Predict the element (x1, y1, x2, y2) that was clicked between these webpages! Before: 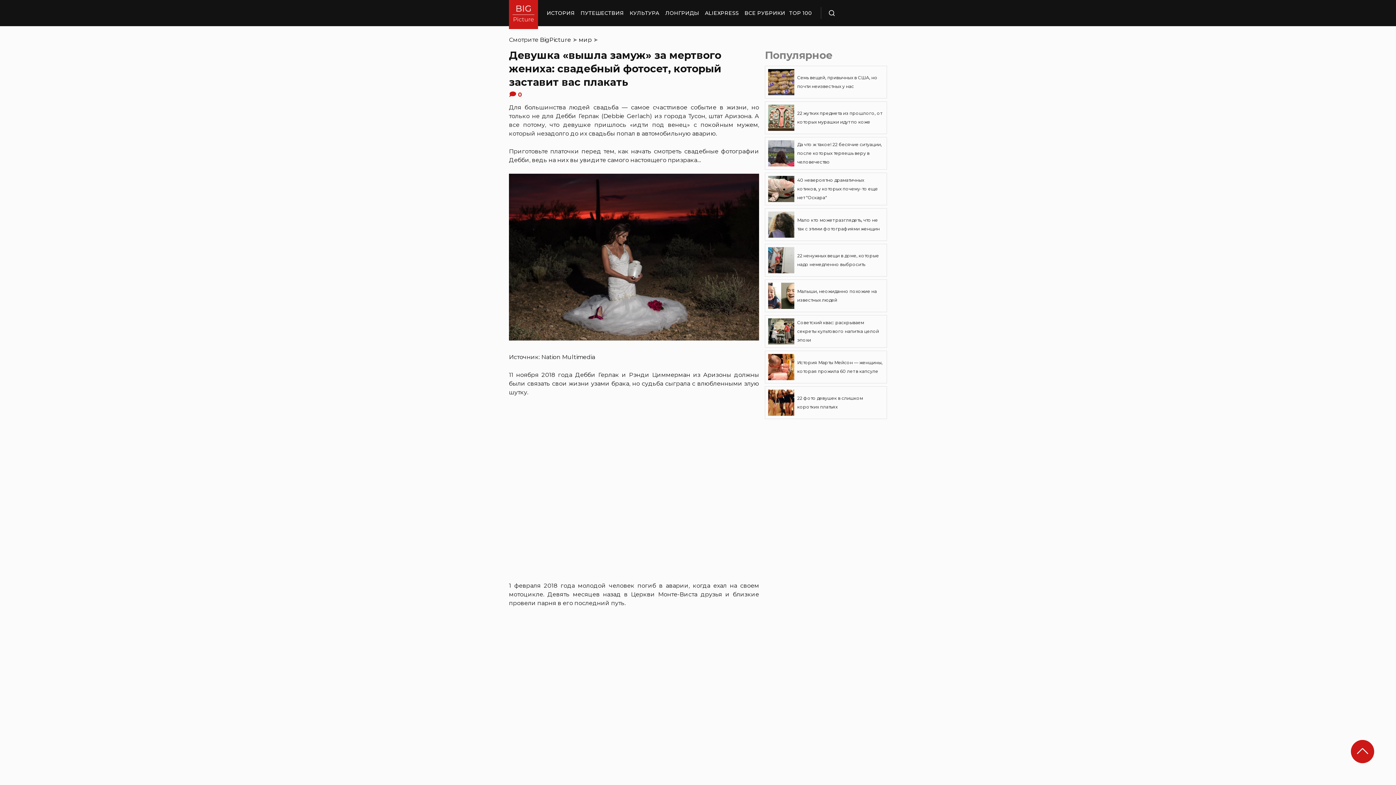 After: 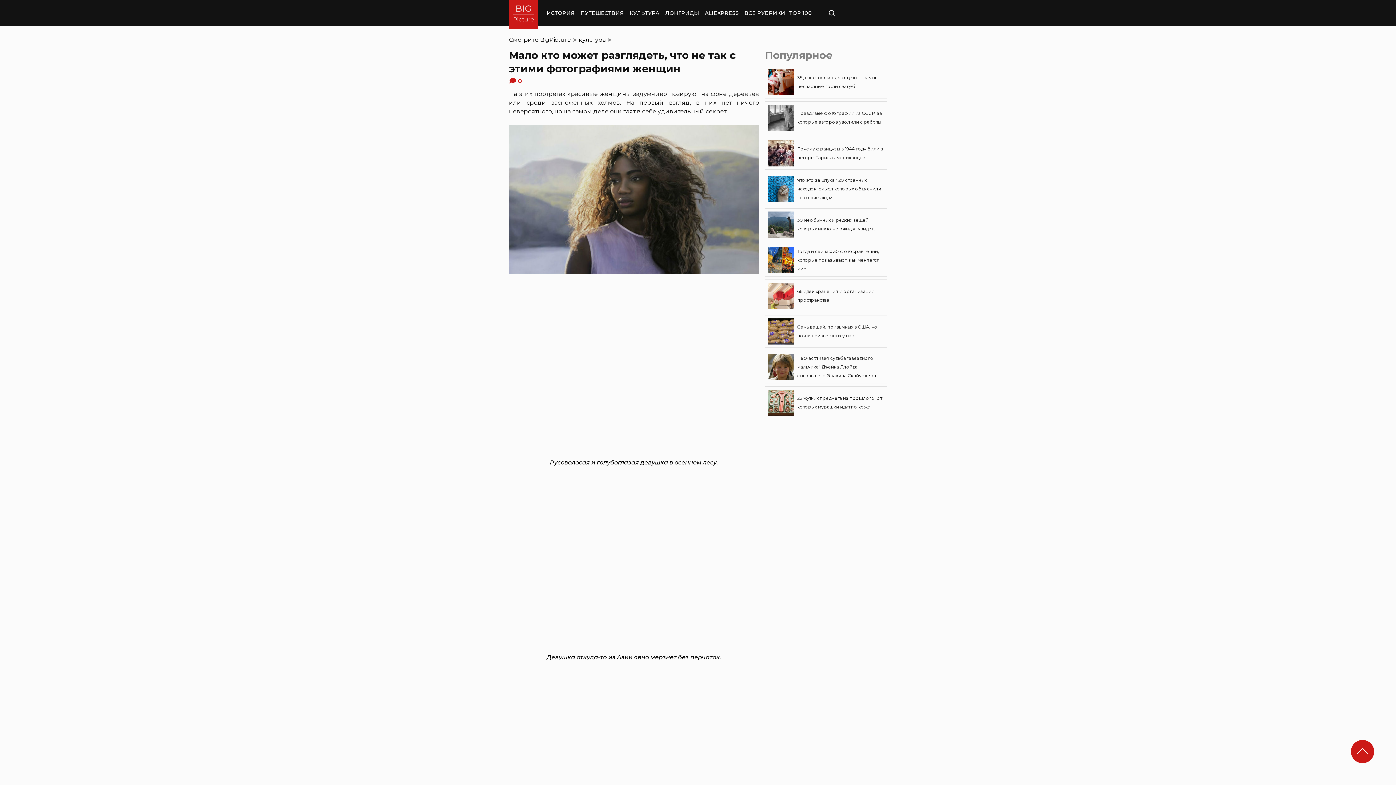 Action: bbox: (765, 208, 887, 241) label: Мало кто может разглядеть, что не так с этими фотографиями женщин